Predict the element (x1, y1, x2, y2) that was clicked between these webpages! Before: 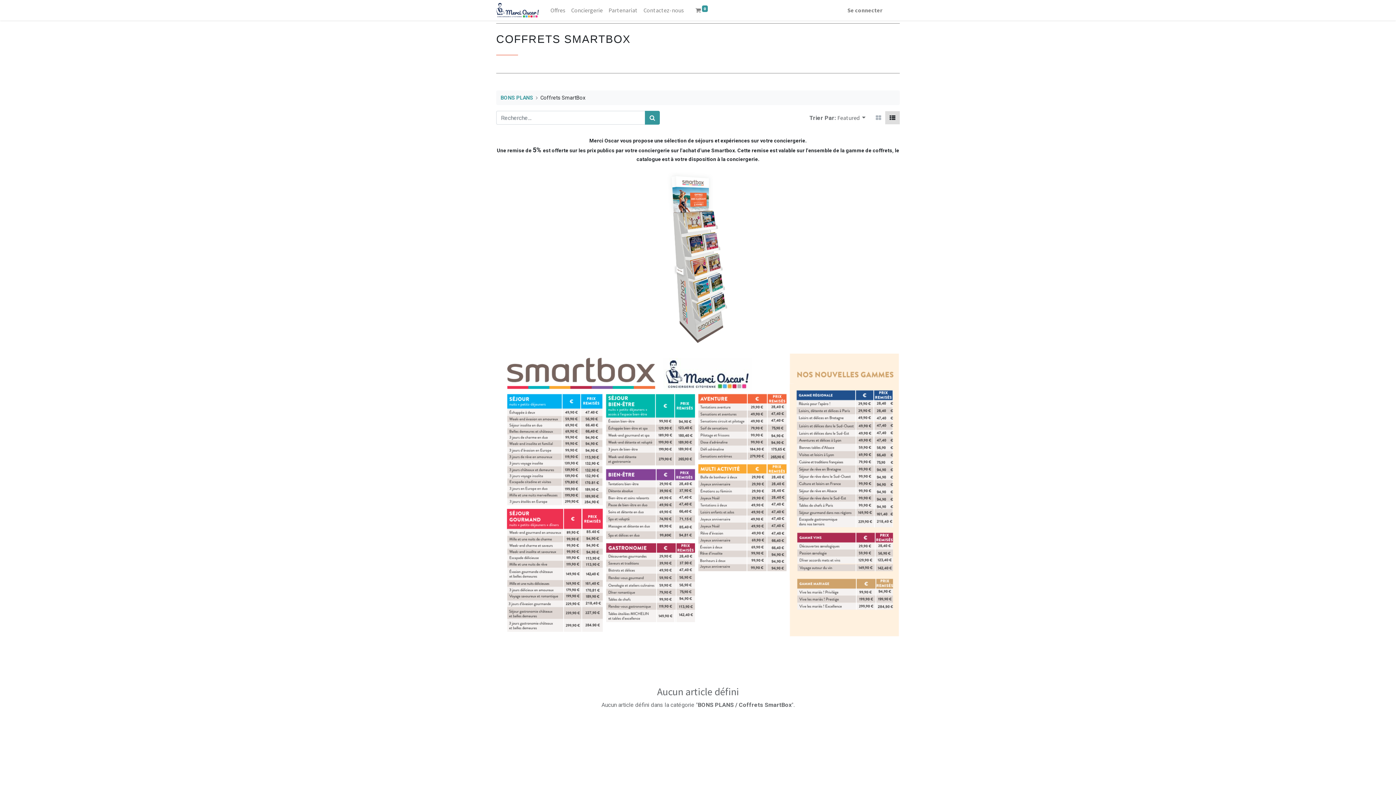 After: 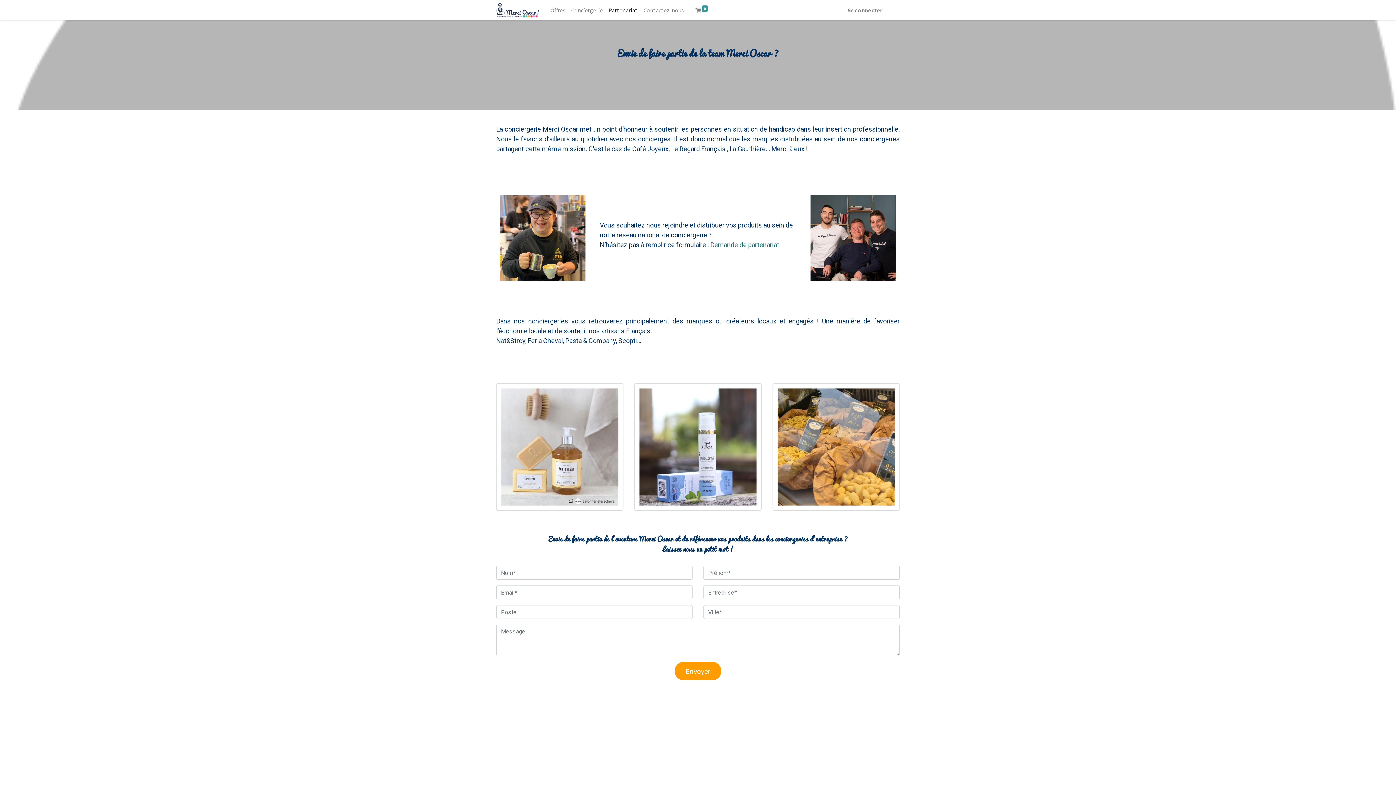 Action: bbox: (605, 2, 640, 17) label: Partenariat